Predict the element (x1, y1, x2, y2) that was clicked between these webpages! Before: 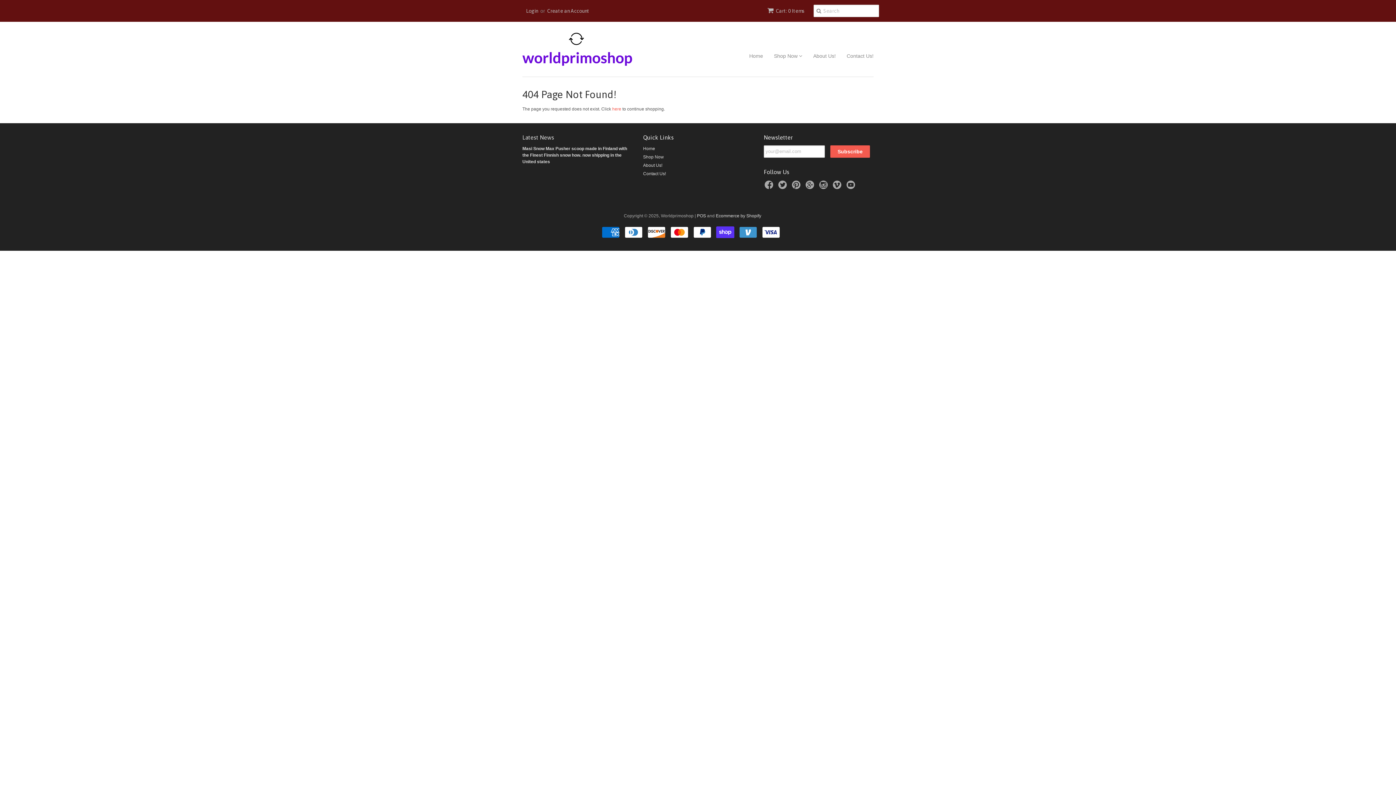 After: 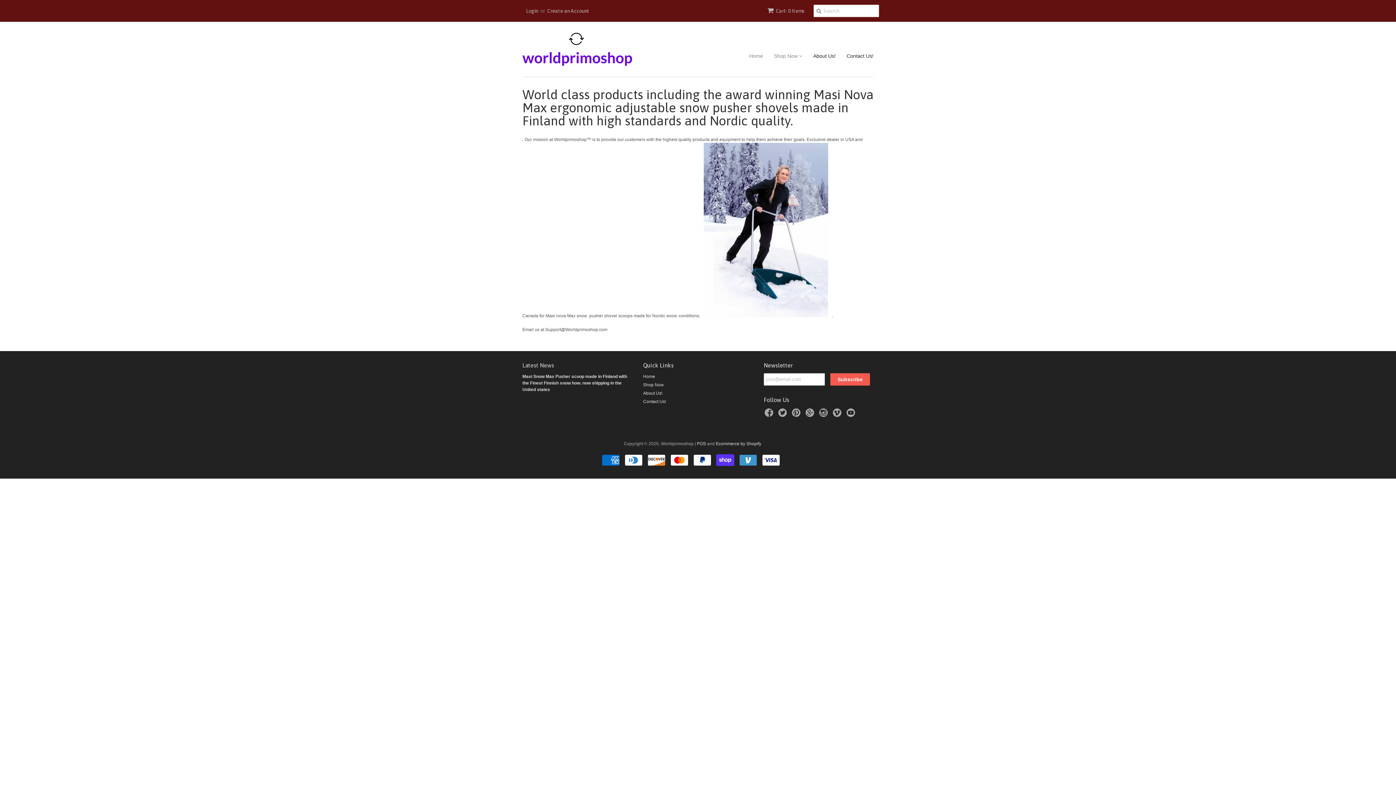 Action: label: Contact Us! bbox: (643, 171, 666, 176)